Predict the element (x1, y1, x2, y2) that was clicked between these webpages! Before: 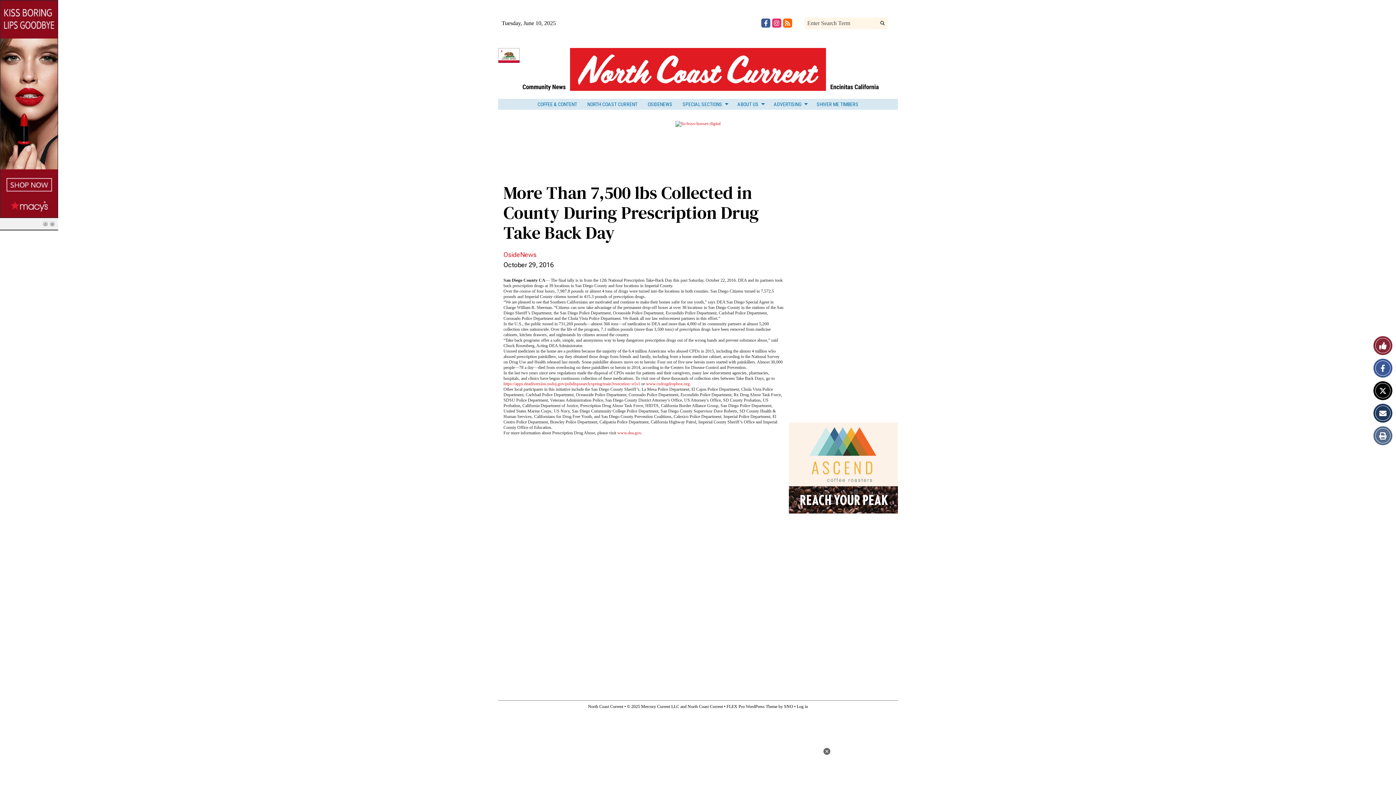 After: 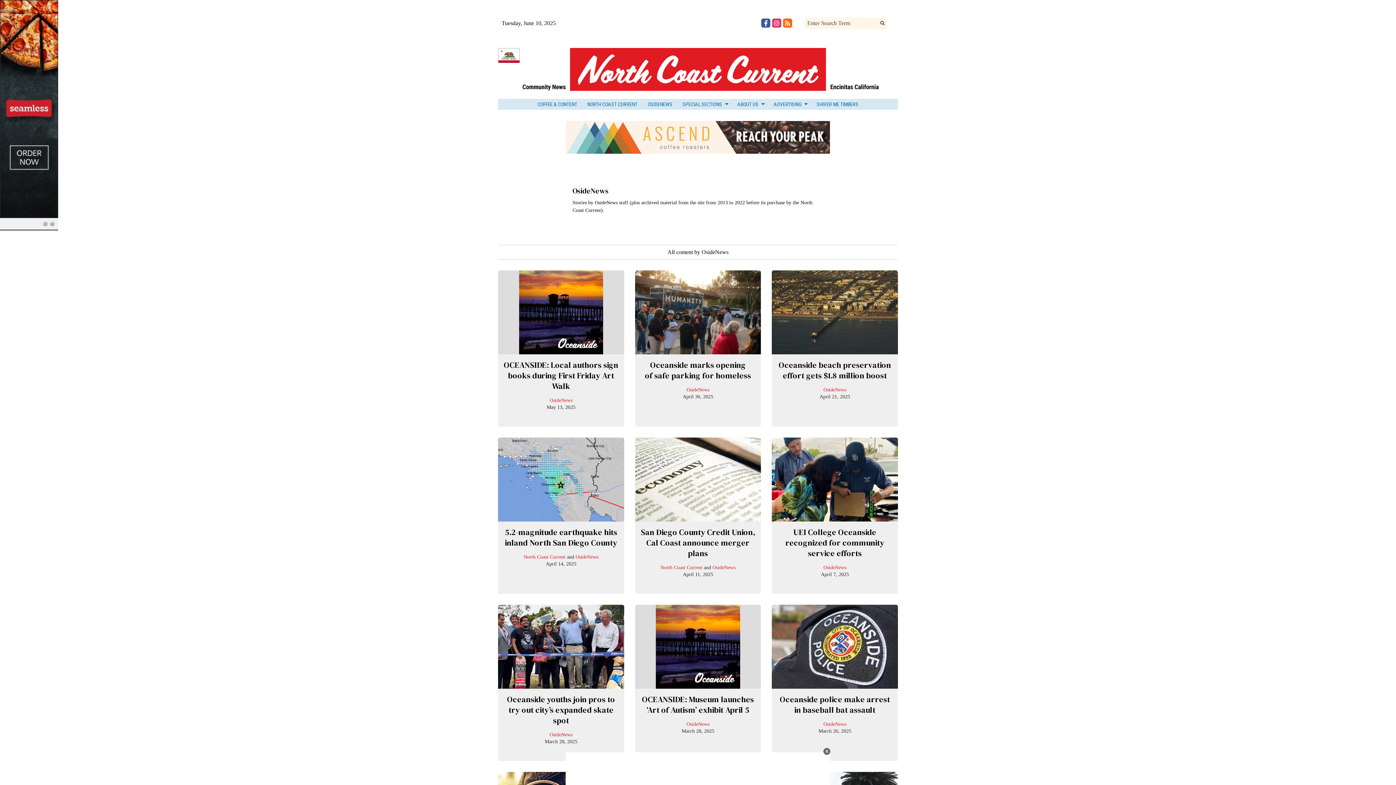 Action: label: OsideNews bbox: (503, 250, 536, 258)